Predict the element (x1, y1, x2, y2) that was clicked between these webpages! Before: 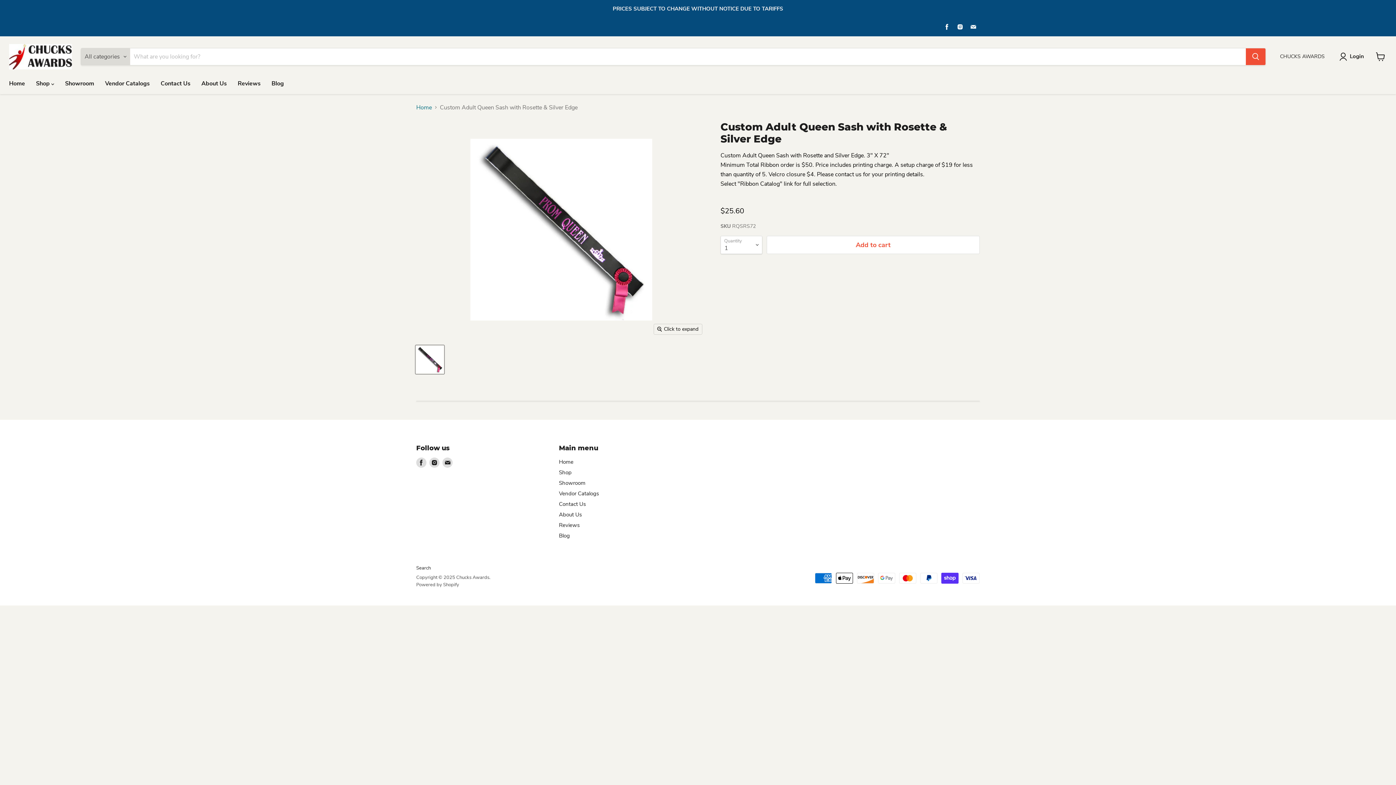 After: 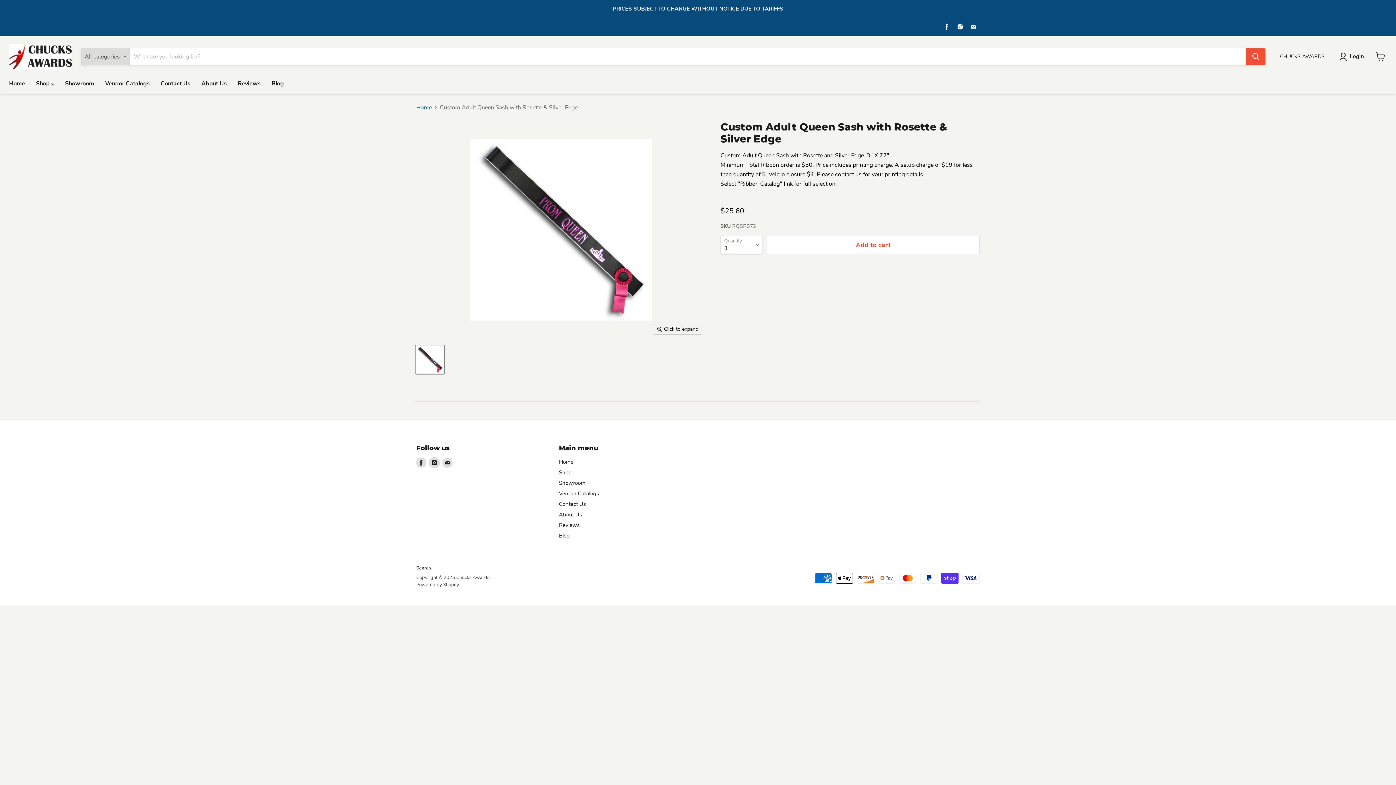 Action: label: Find us on Instagram bbox: (429, 457, 439, 467)